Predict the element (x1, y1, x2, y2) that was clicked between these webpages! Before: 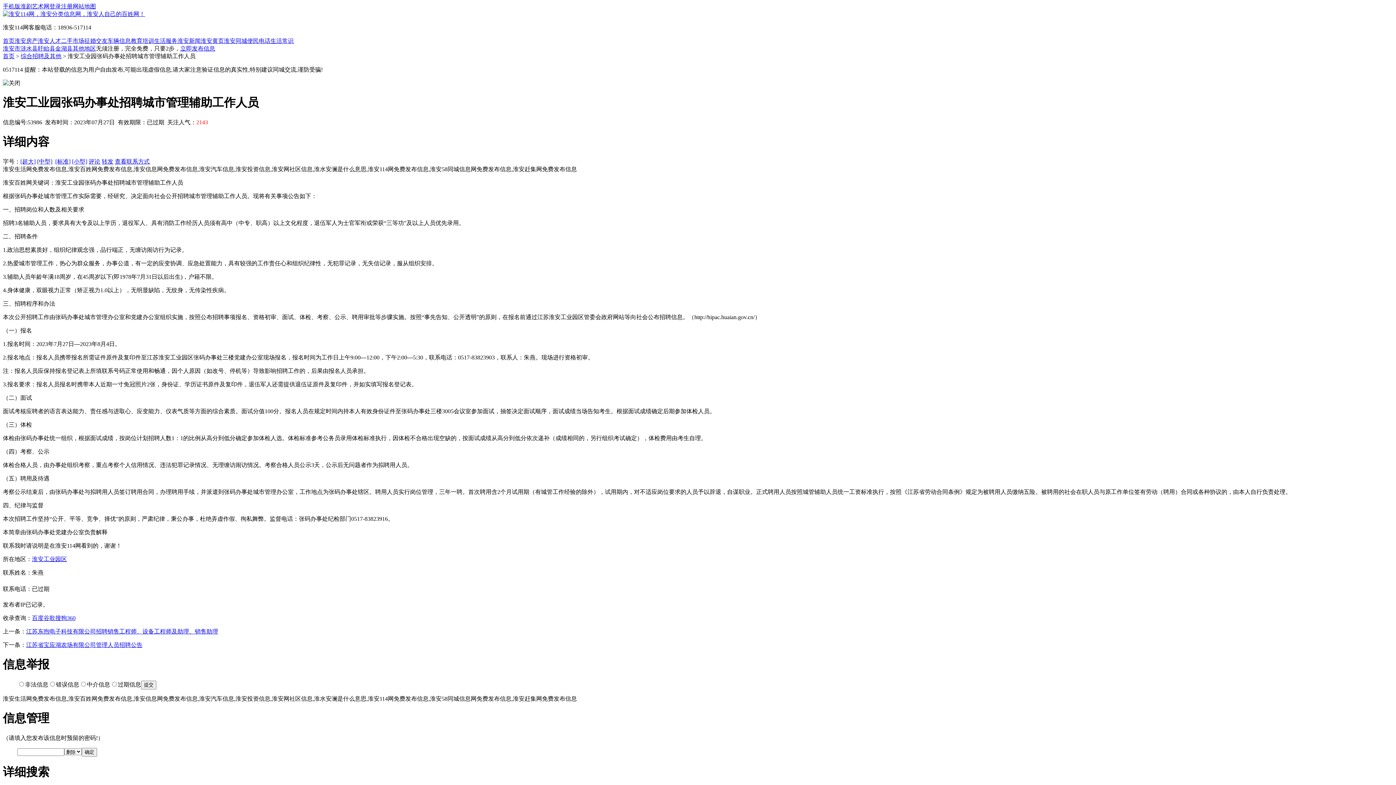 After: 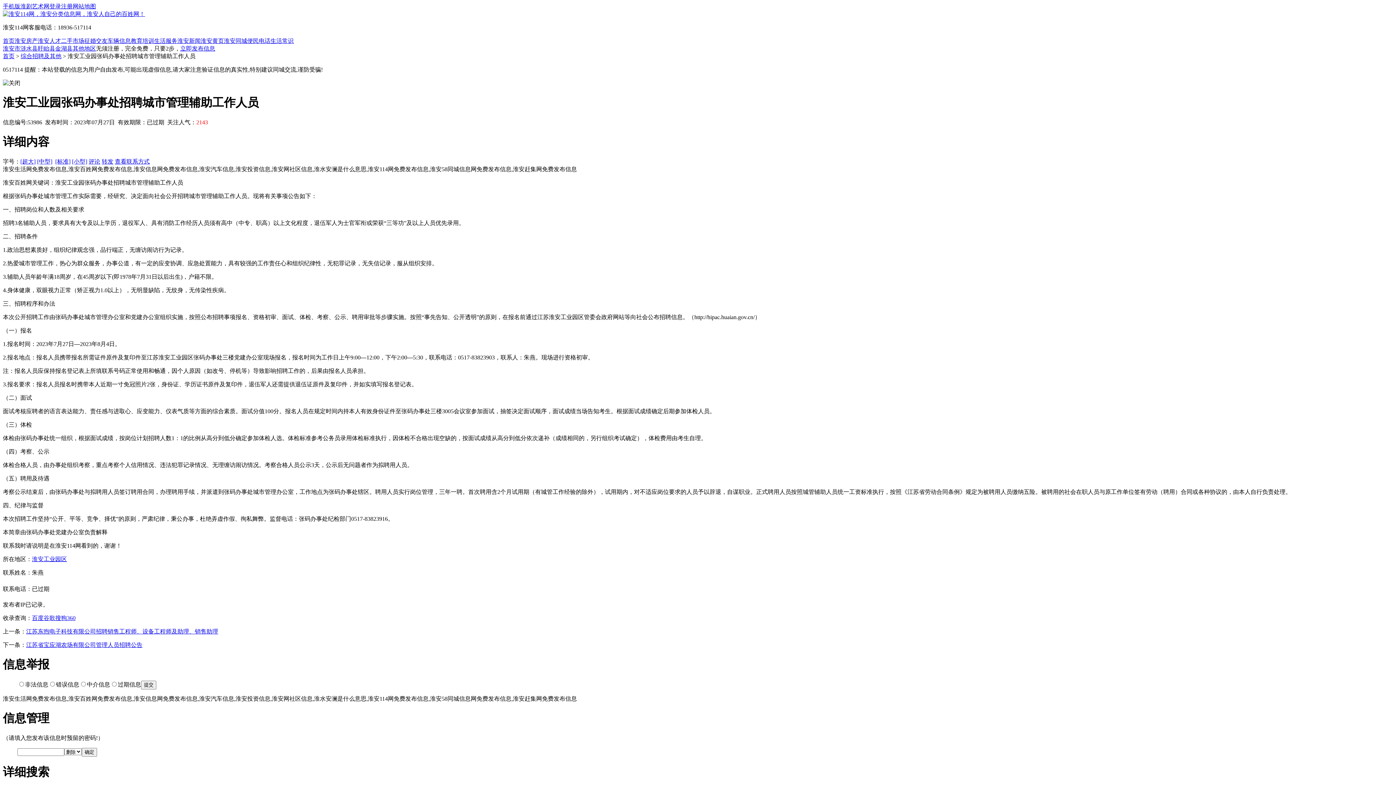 Action: label: 发布时间：2023年07月27日 bbox: (45, 119, 114, 125)